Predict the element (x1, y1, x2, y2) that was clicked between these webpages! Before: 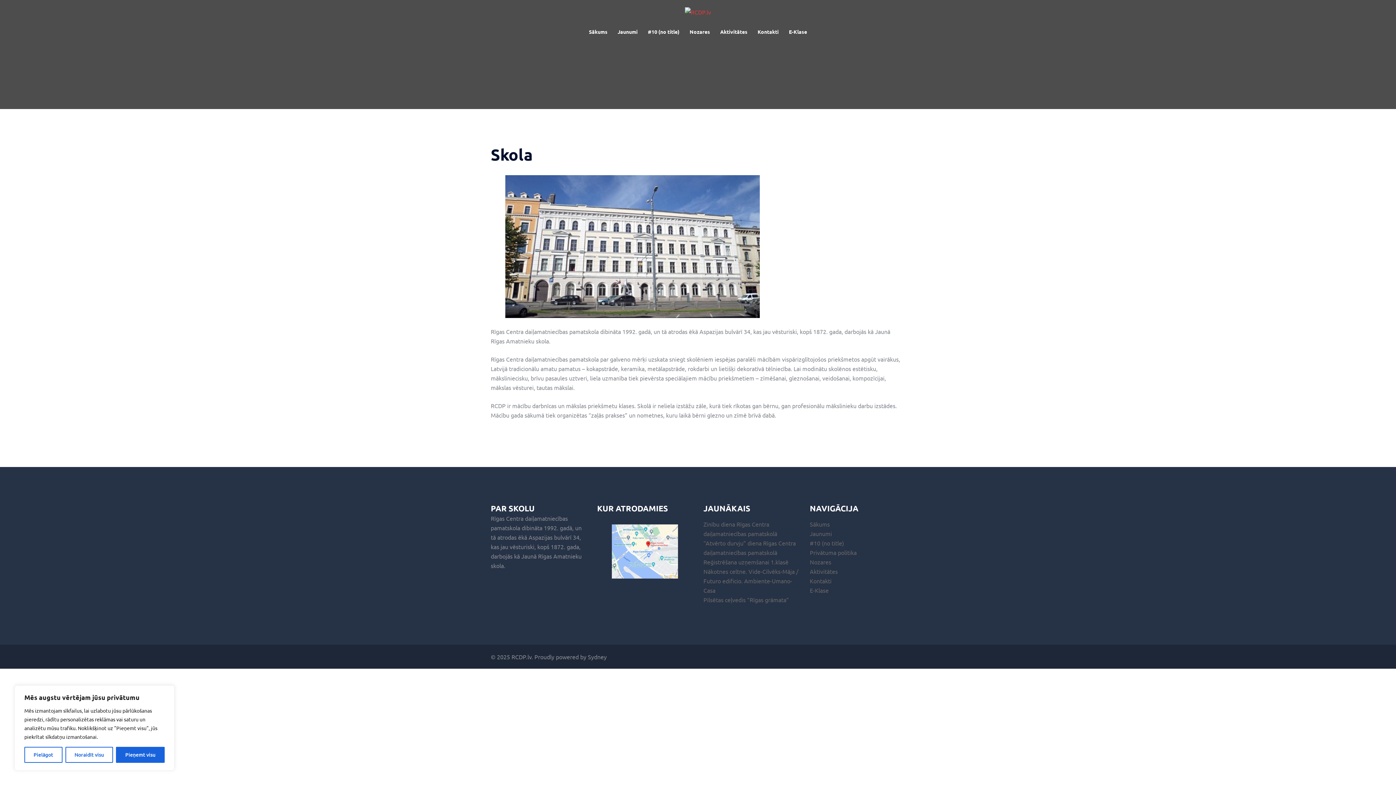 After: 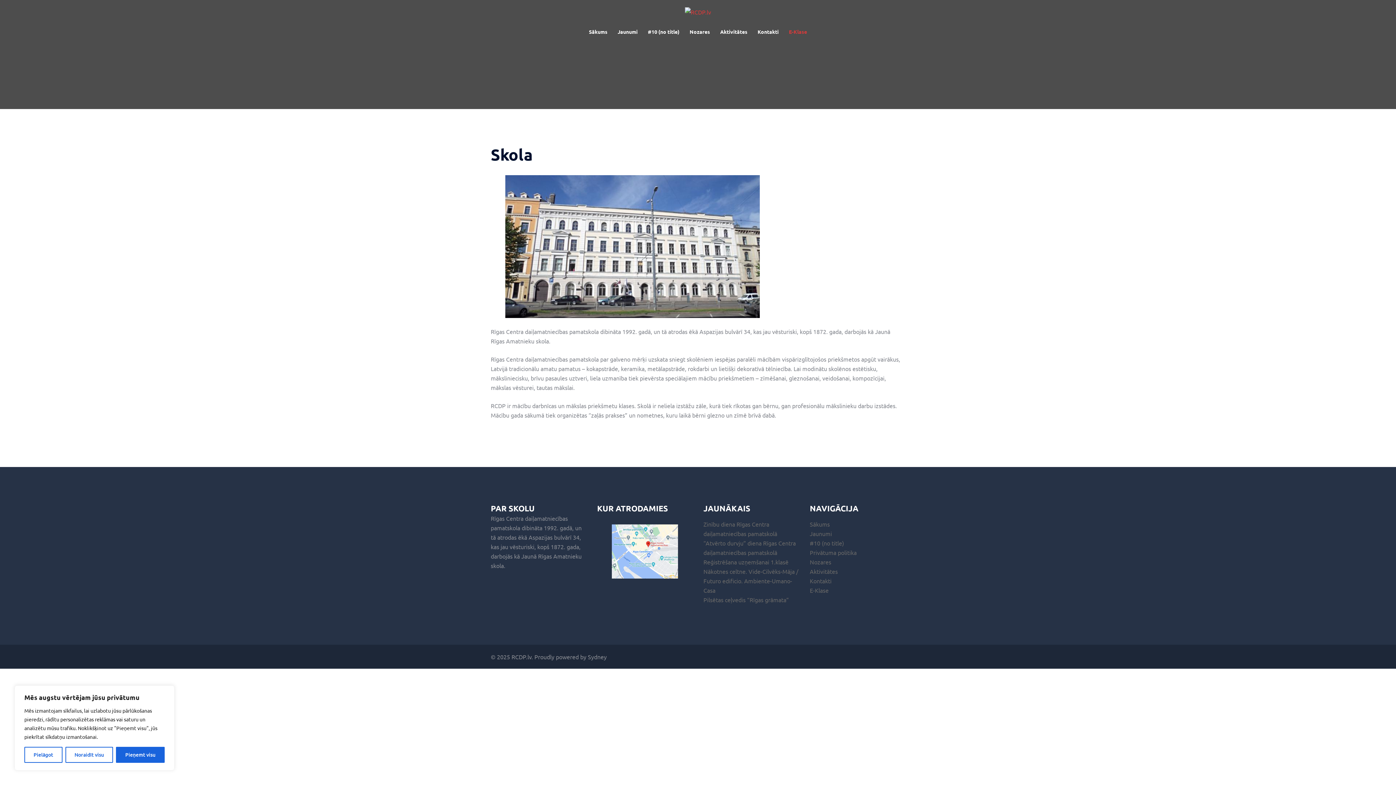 Action: bbox: (789, 27, 807, 36) label: E-Klase